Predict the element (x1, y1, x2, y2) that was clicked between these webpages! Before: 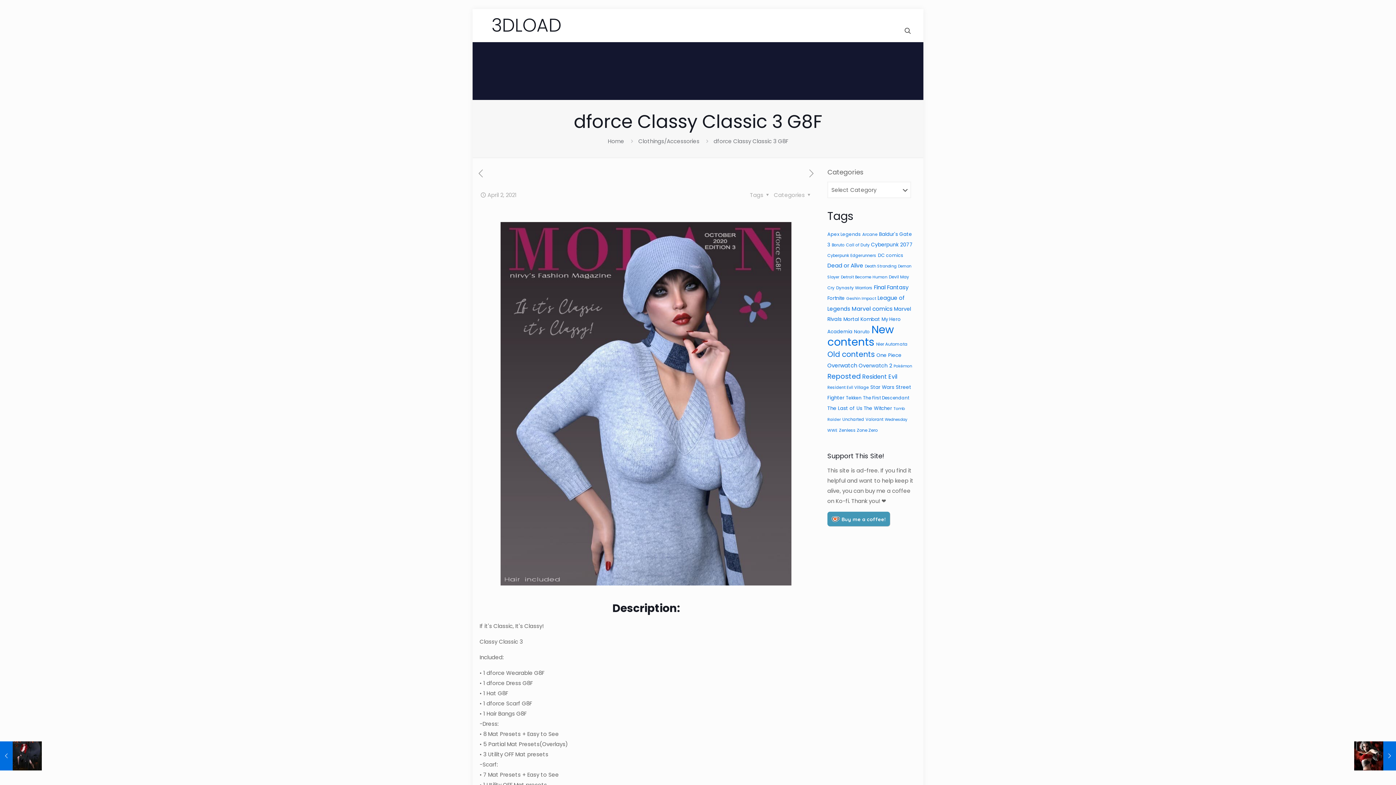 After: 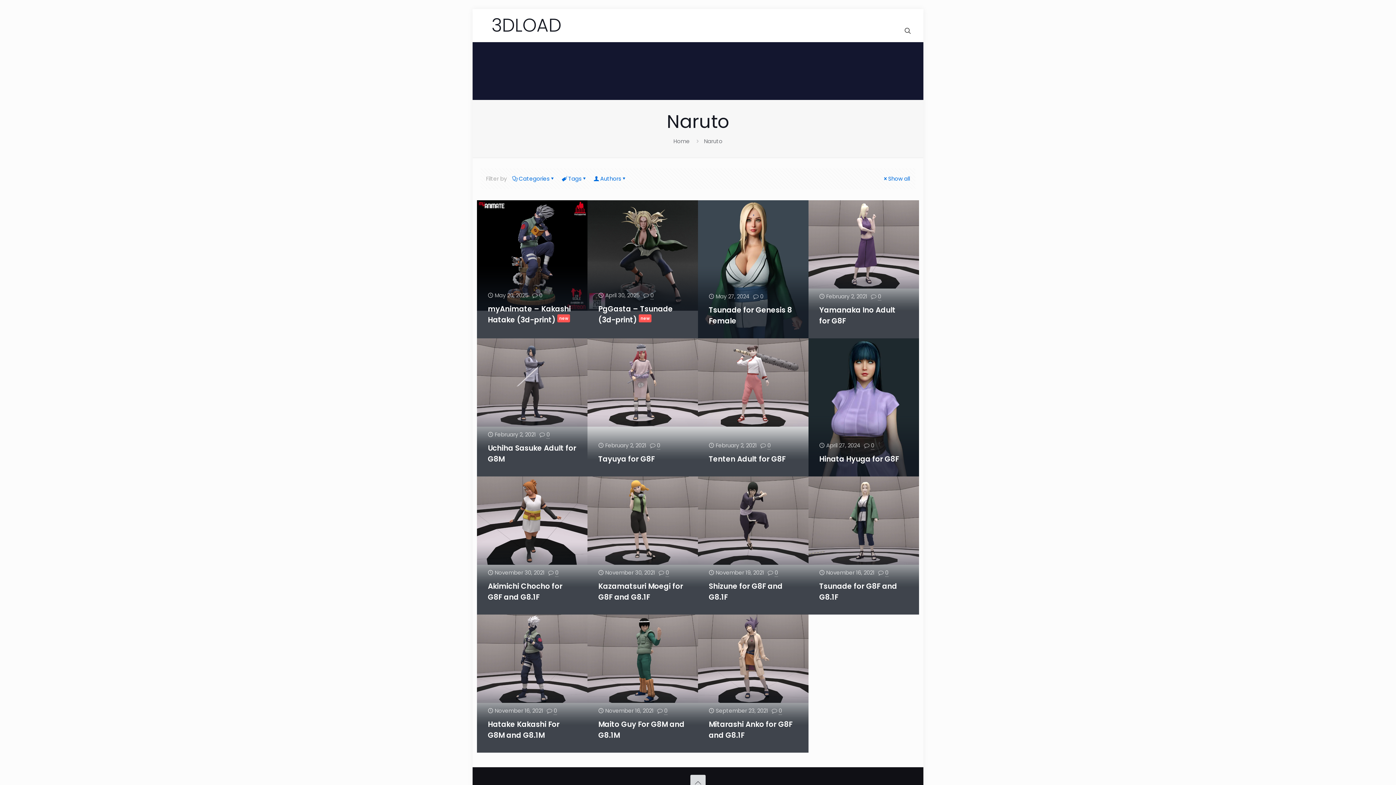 Action: bbox: (854, 328, 870, 334) label: Naruto (15 items)